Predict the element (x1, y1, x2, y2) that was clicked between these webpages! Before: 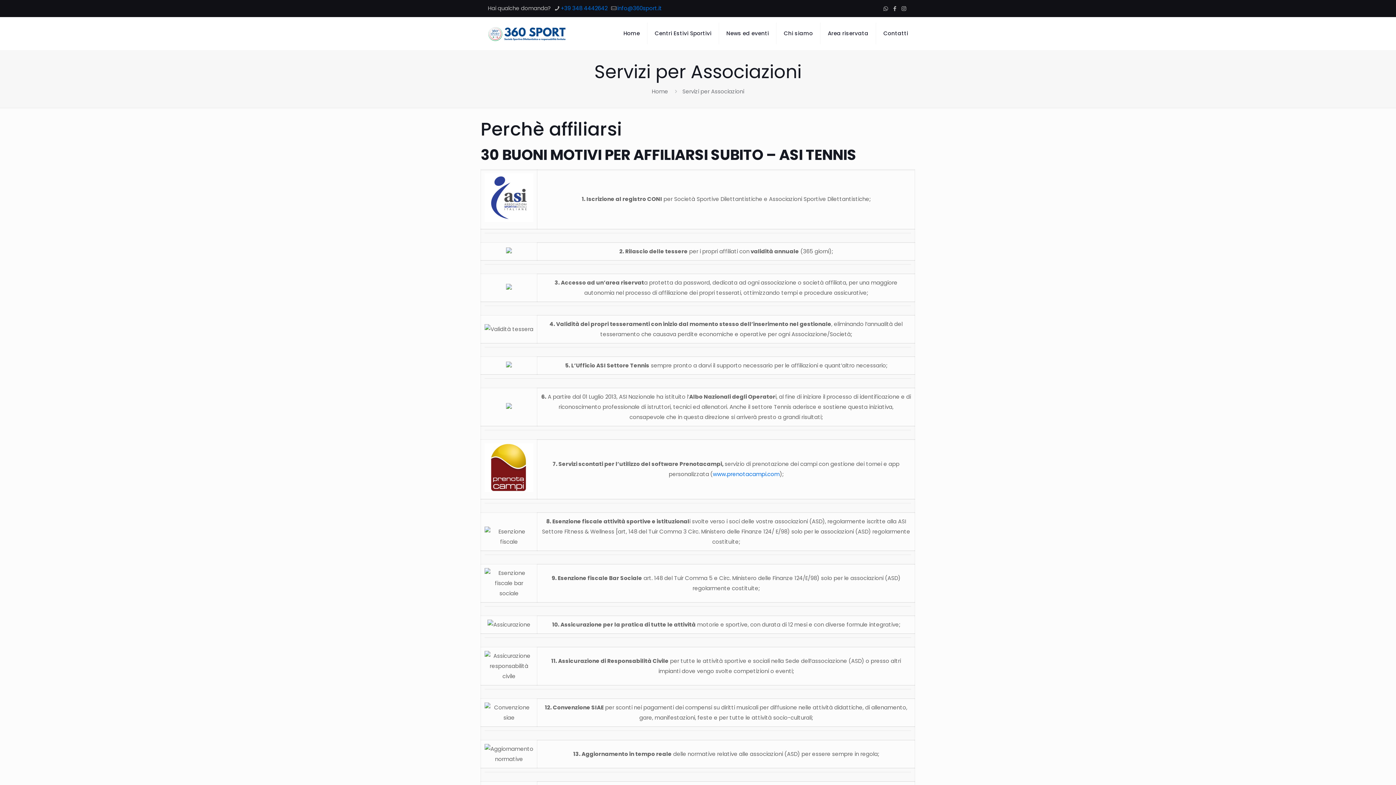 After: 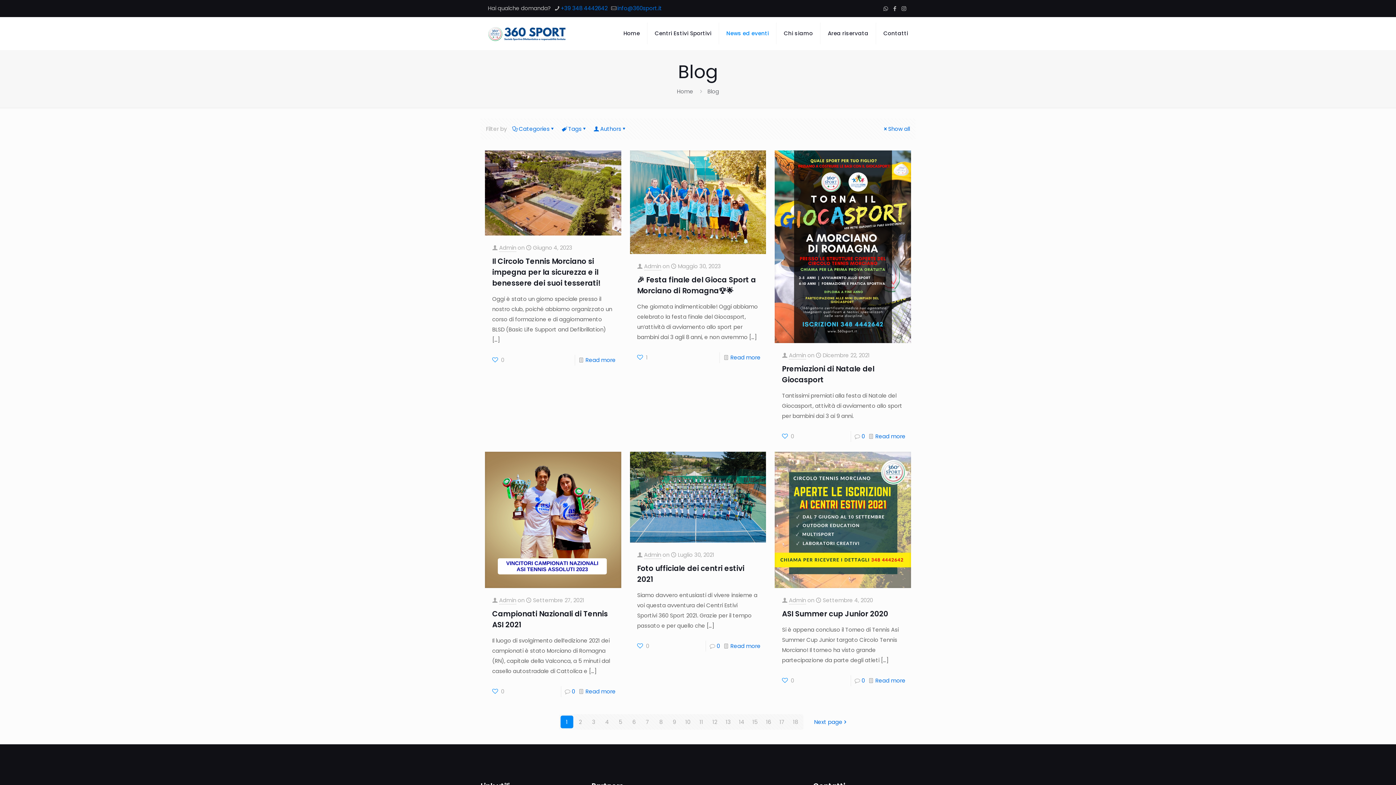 Action: bbox: (719, 17, 776, 49) label: News ed eventi